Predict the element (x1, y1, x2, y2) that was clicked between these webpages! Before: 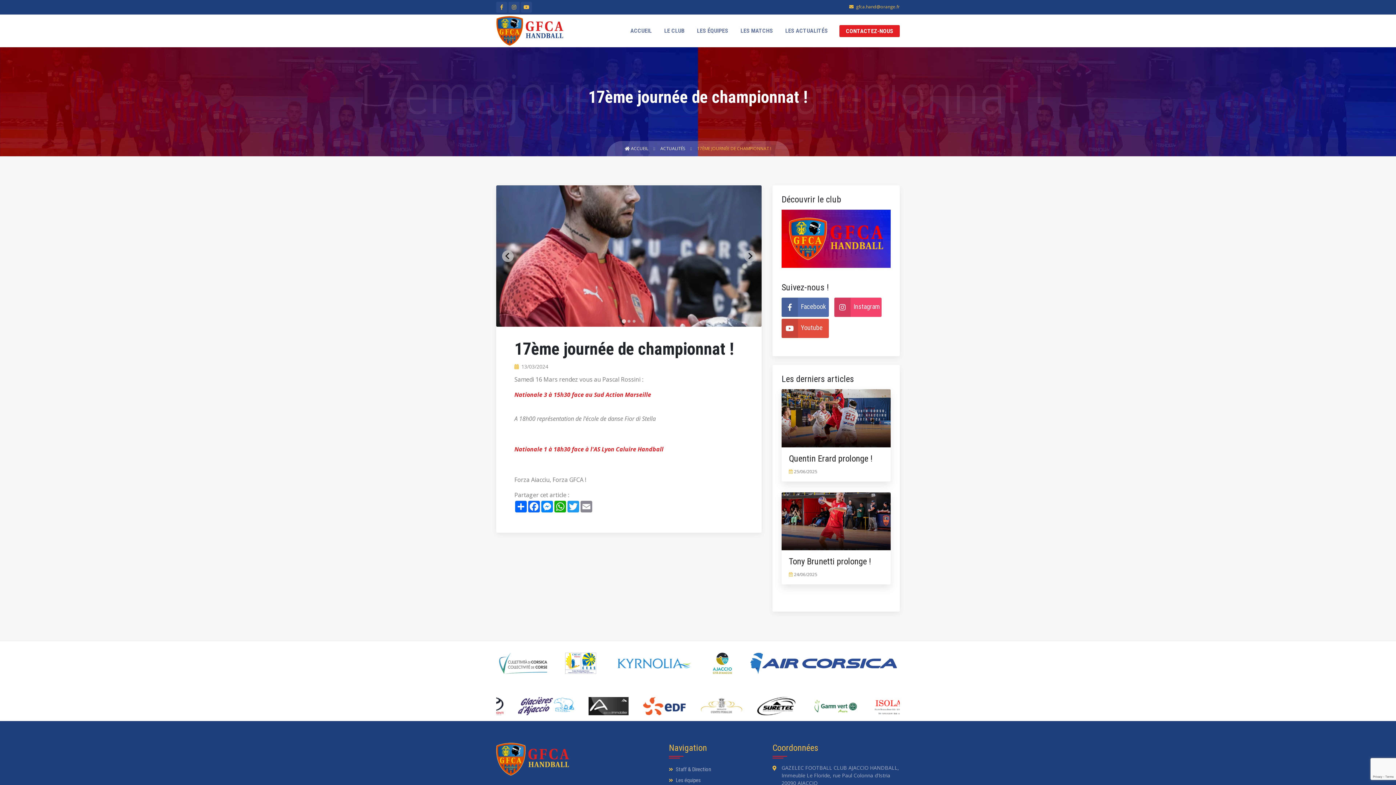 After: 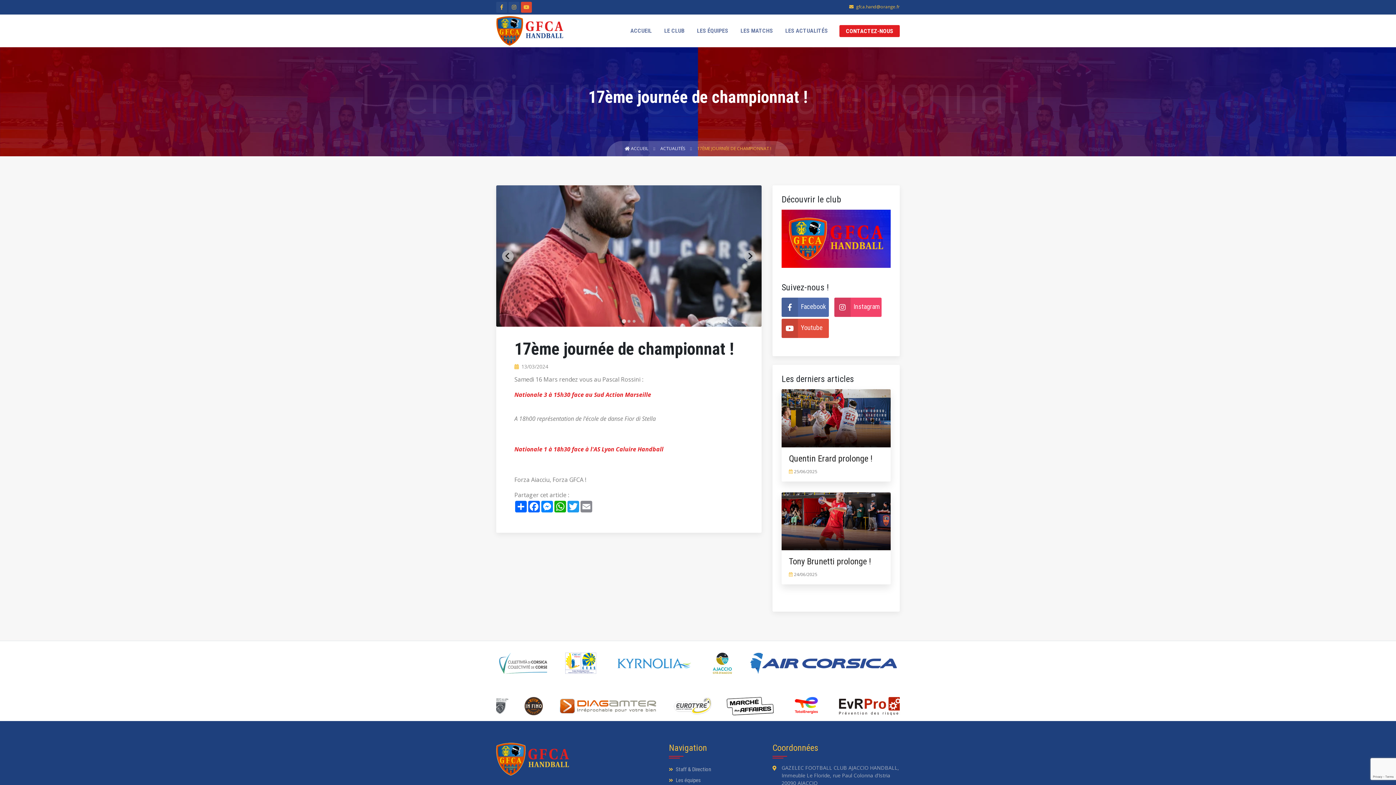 Action: bbox: (521, 1, 532, 12)